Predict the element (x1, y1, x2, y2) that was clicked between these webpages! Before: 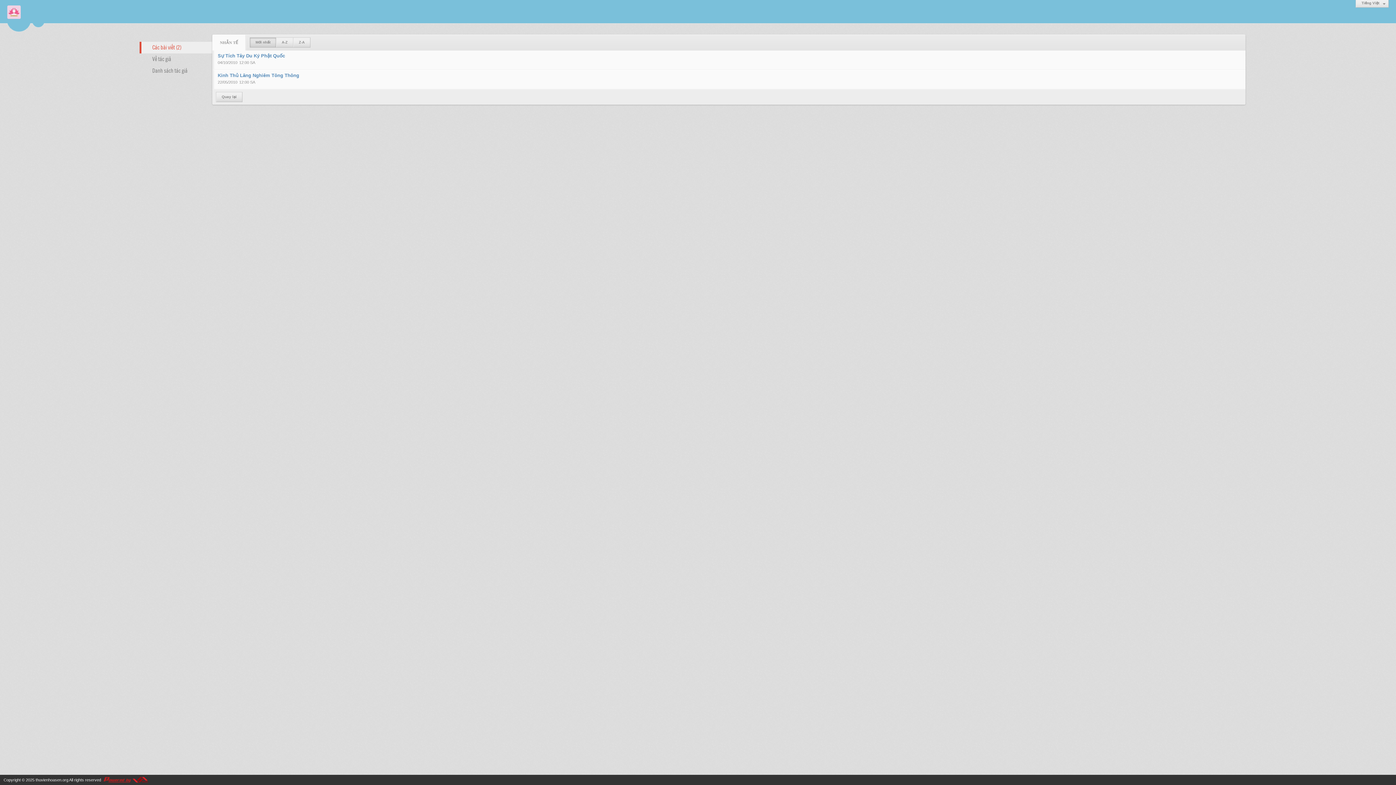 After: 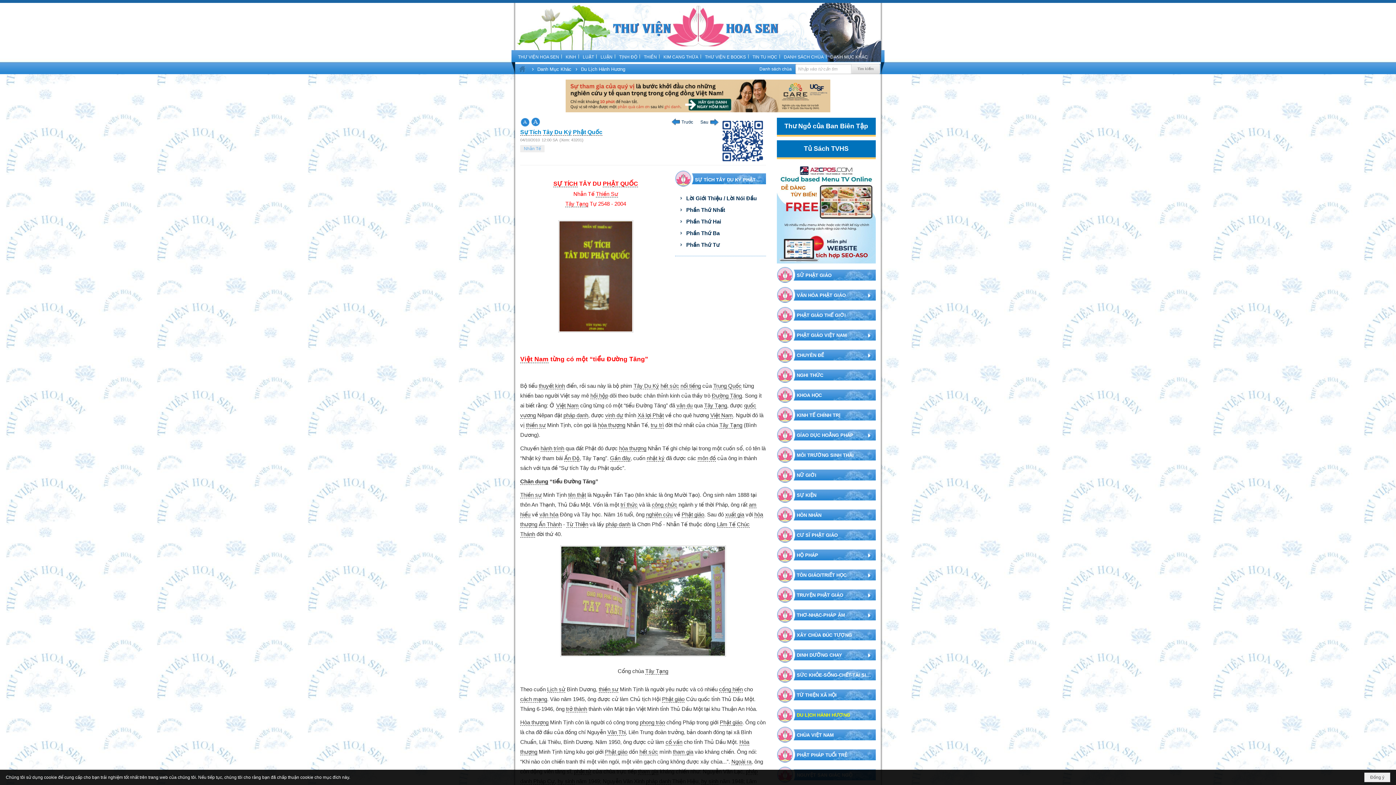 Action: bbox: (217, 53, 285, 58) label: Sự Tích Tây Du Ký Phật Quốc